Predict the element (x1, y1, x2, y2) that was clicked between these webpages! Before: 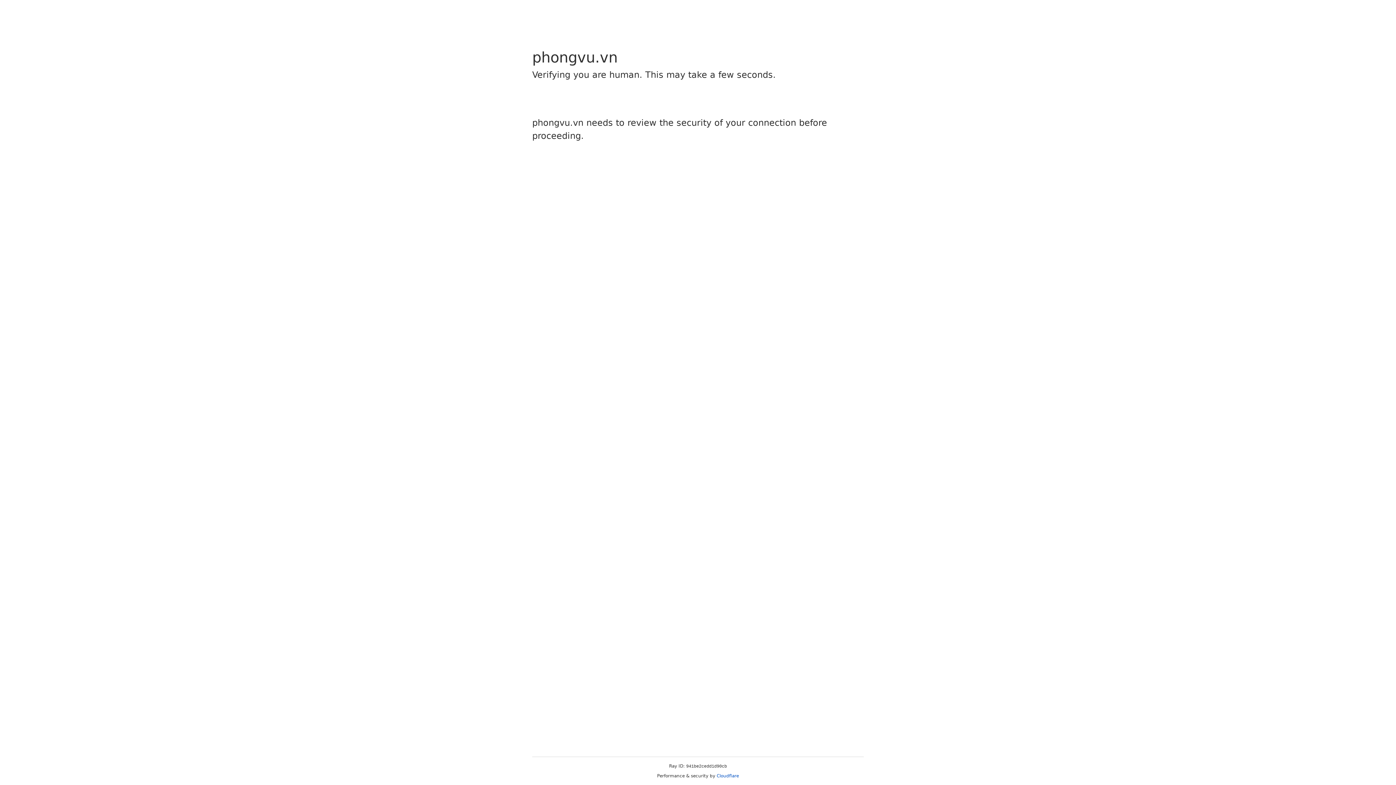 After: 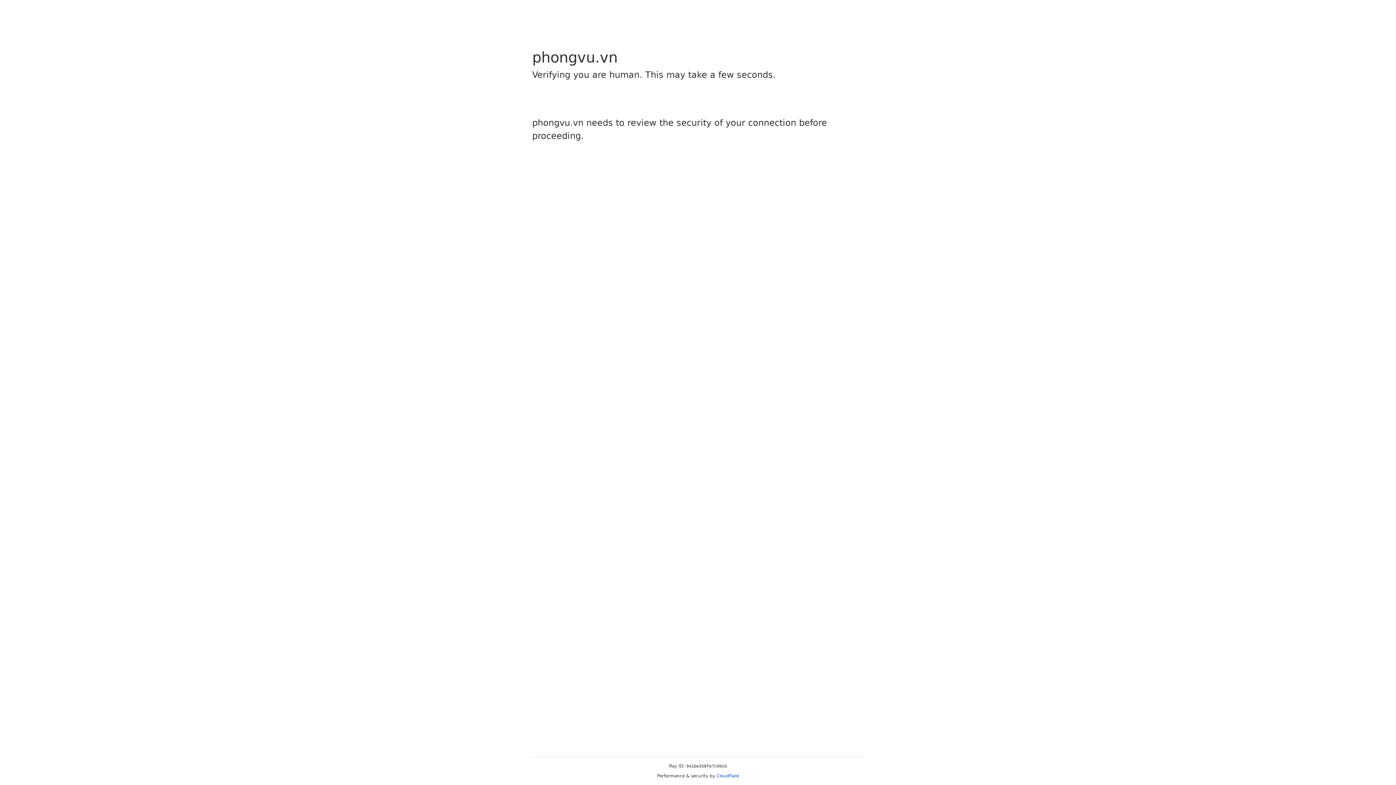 Action: label: Cloudflare bbox: (716, 773, 739, 778)